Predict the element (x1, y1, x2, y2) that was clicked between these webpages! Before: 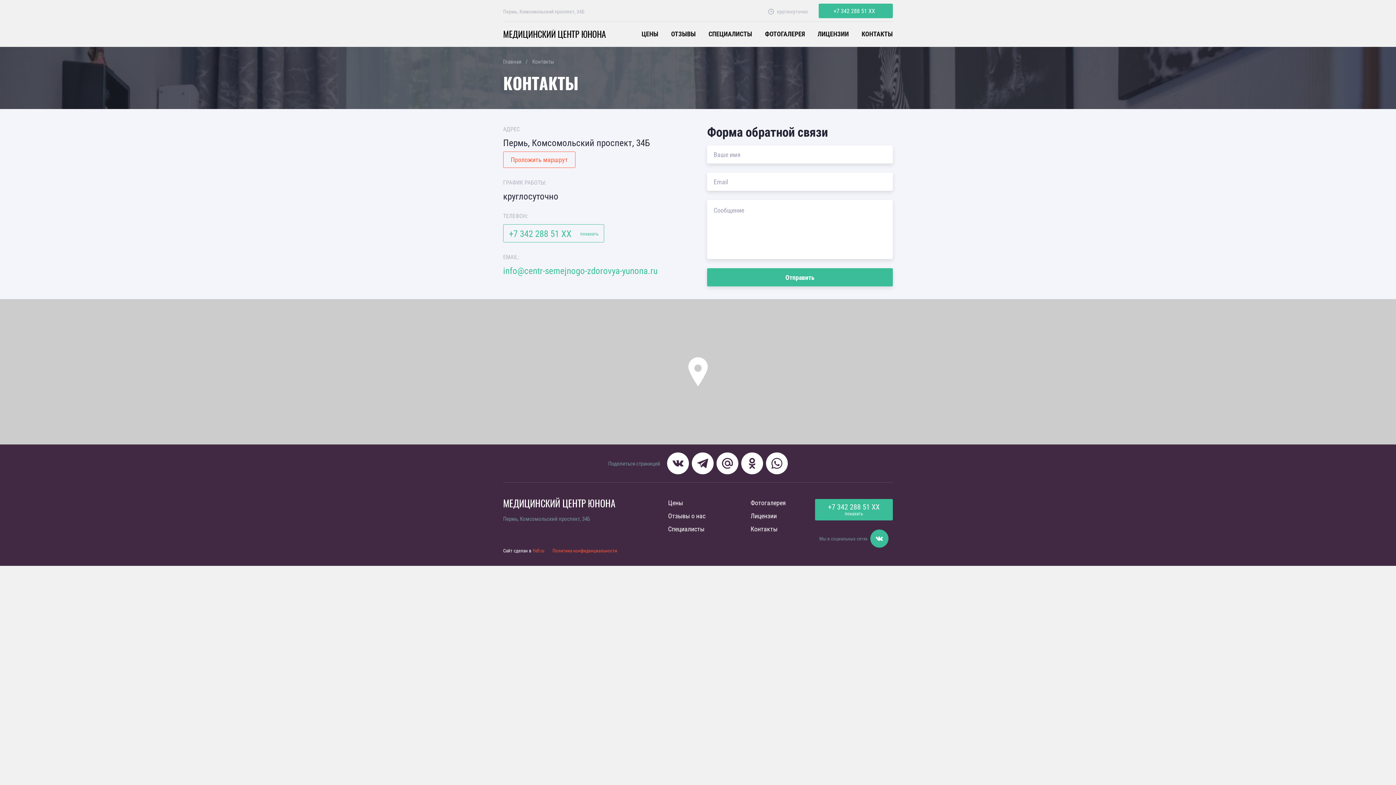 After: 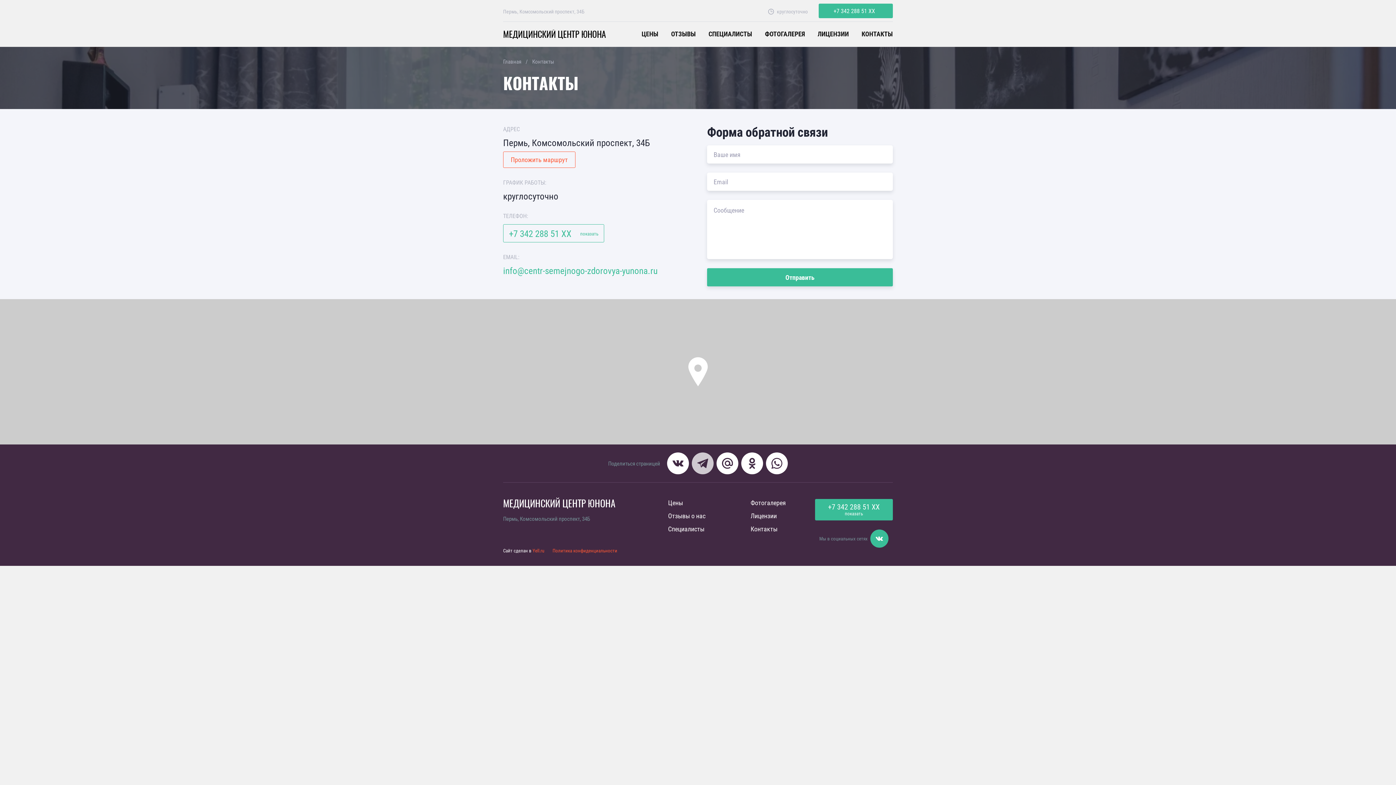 Action: bbox: (692, 452, 713, 474)